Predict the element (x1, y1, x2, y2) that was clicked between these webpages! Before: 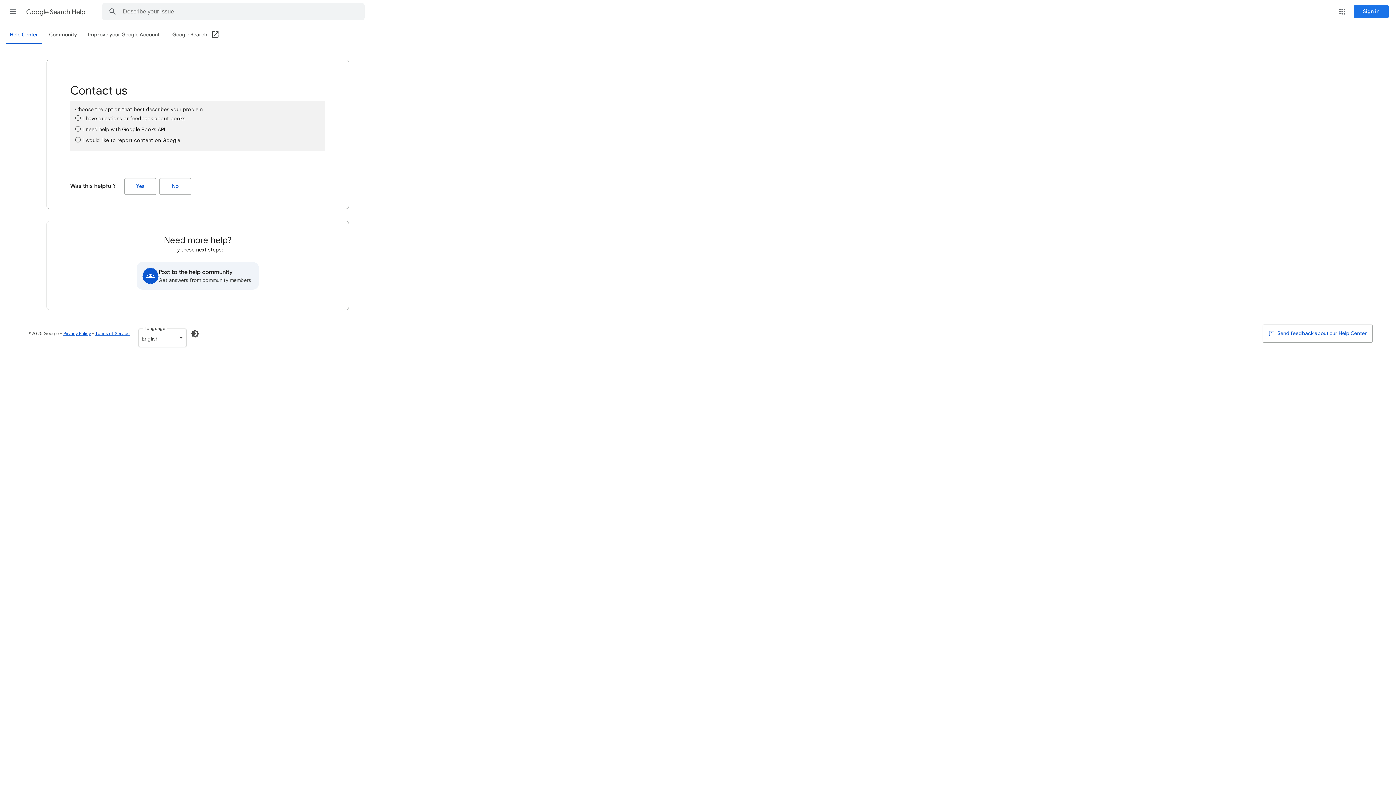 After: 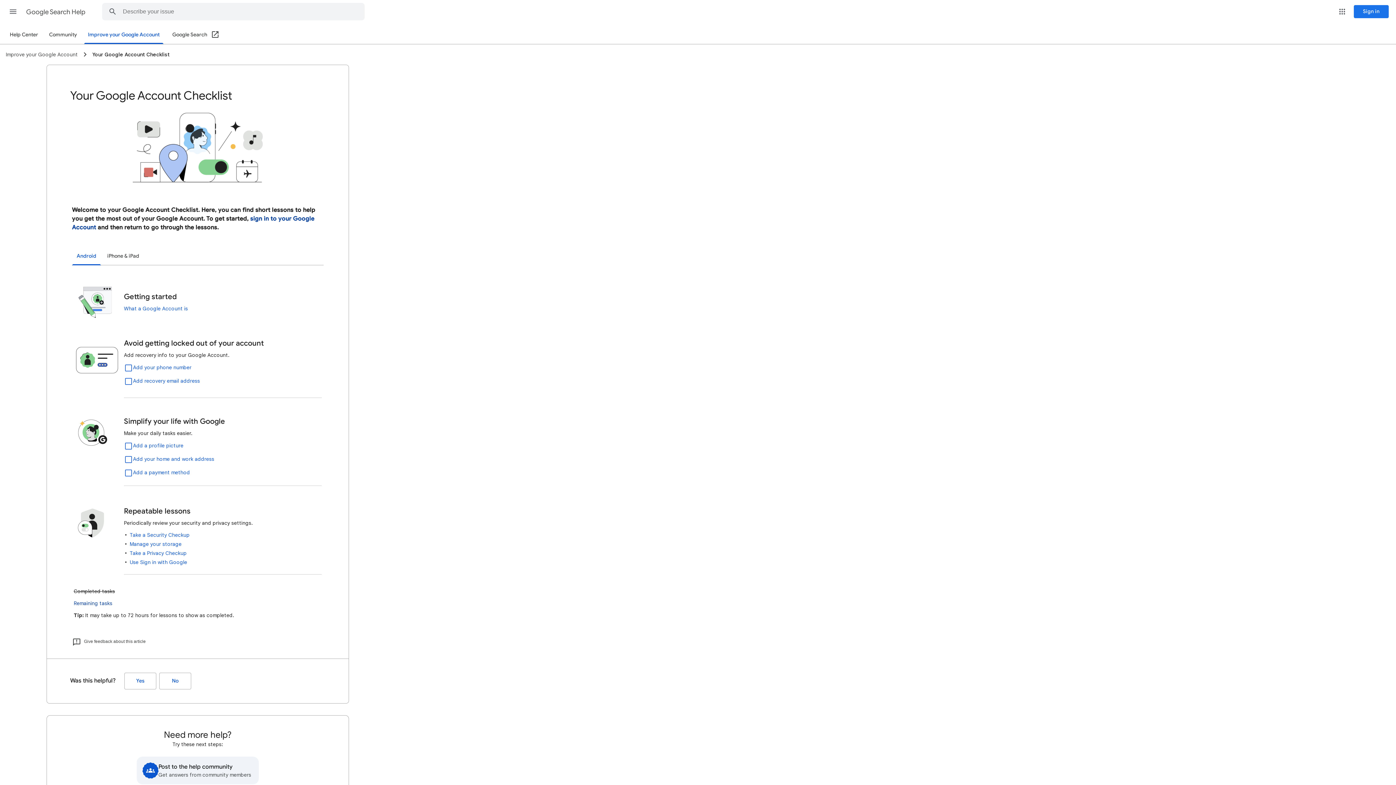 Action: label: Improve your Google Account bbox: (84, 26, 163, 43)